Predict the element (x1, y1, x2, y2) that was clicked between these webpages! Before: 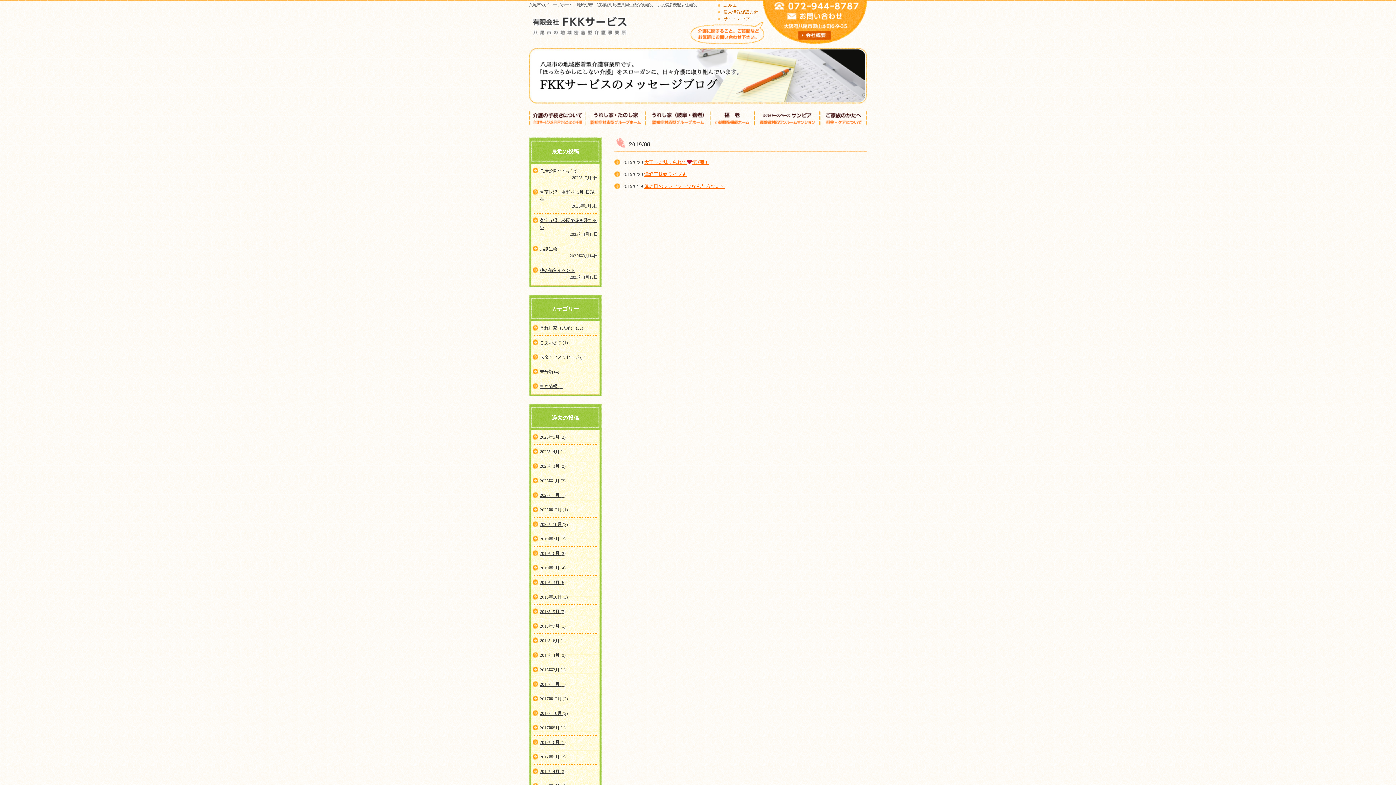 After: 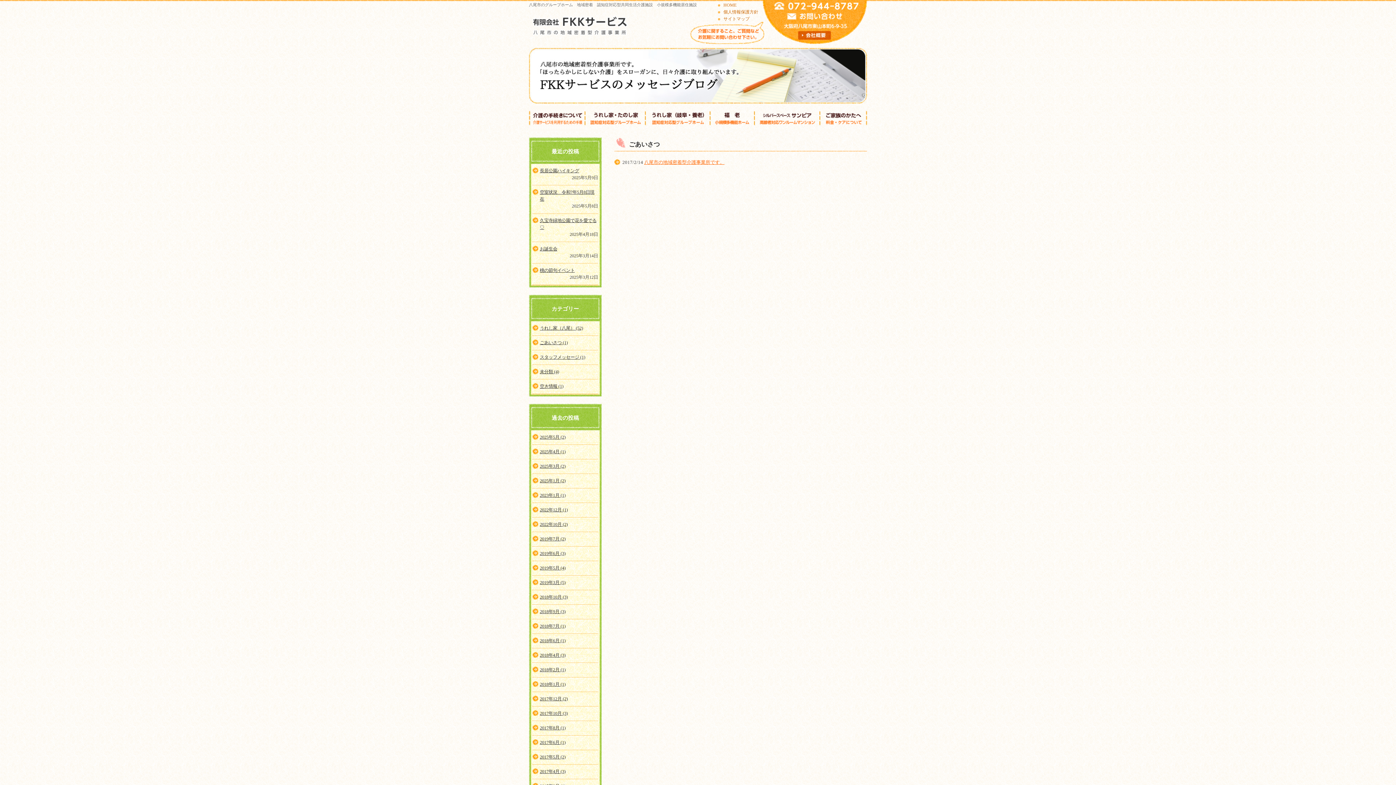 Action: bbox: (540, 340, 568, 345) label: ごあいさつ (1)